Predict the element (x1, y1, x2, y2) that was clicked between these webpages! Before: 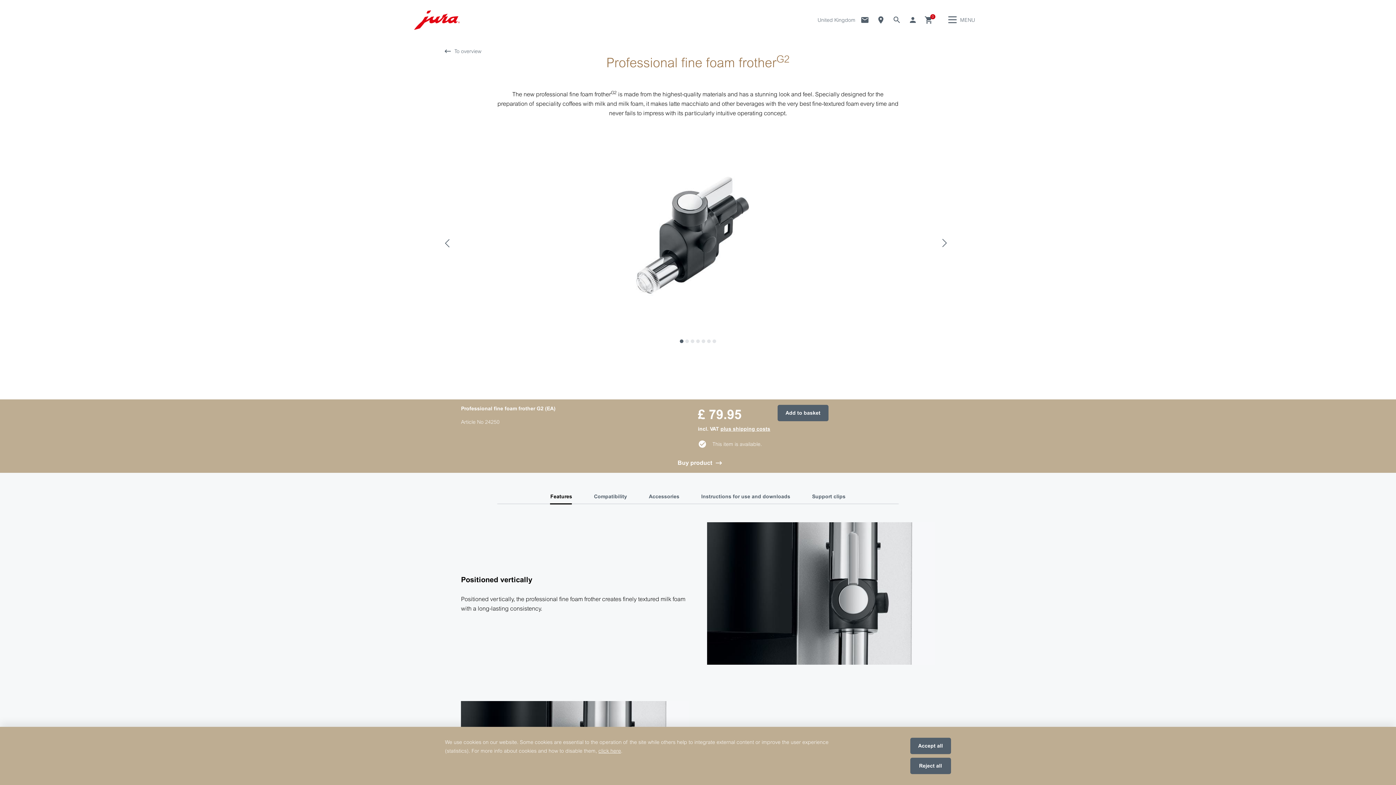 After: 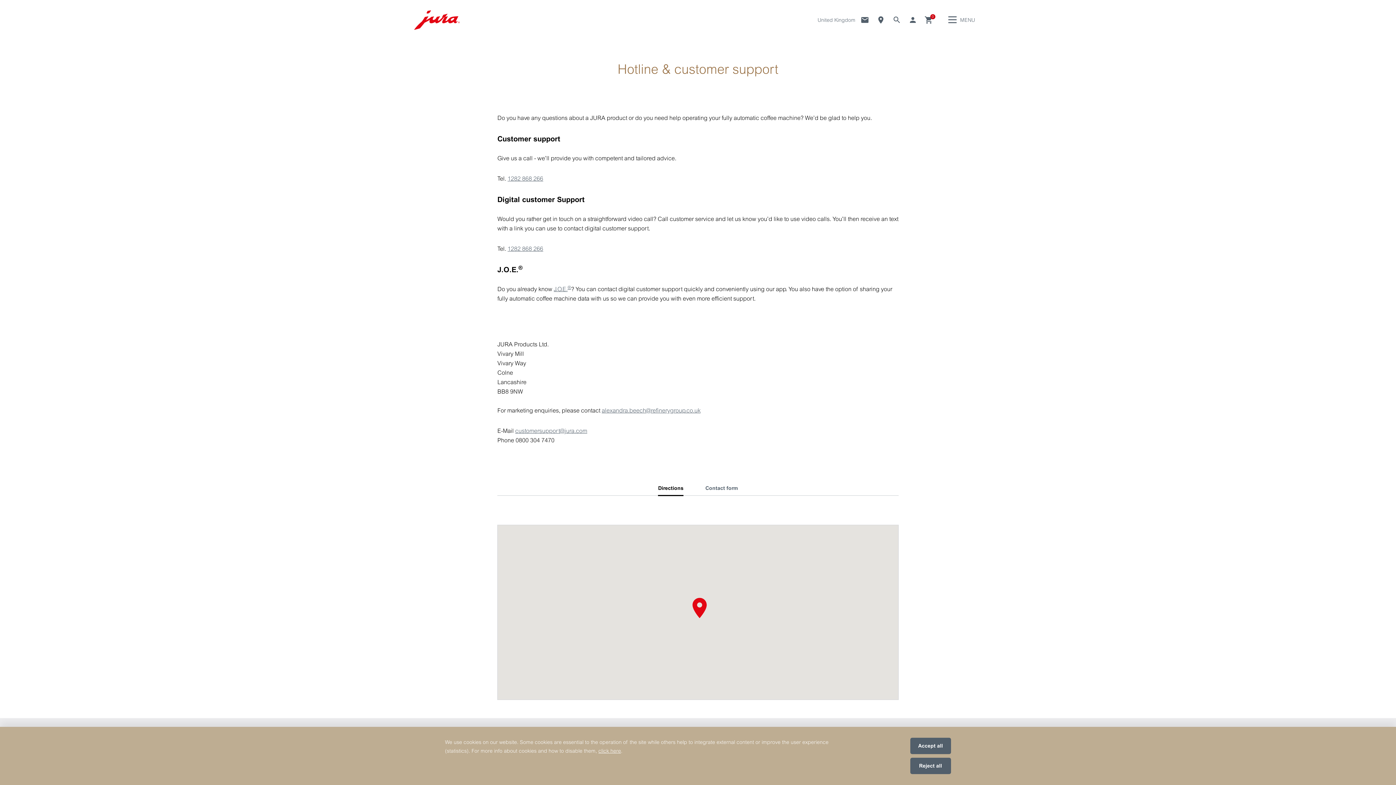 Action: label: Contact bbox: (860, 15, 869, 24)